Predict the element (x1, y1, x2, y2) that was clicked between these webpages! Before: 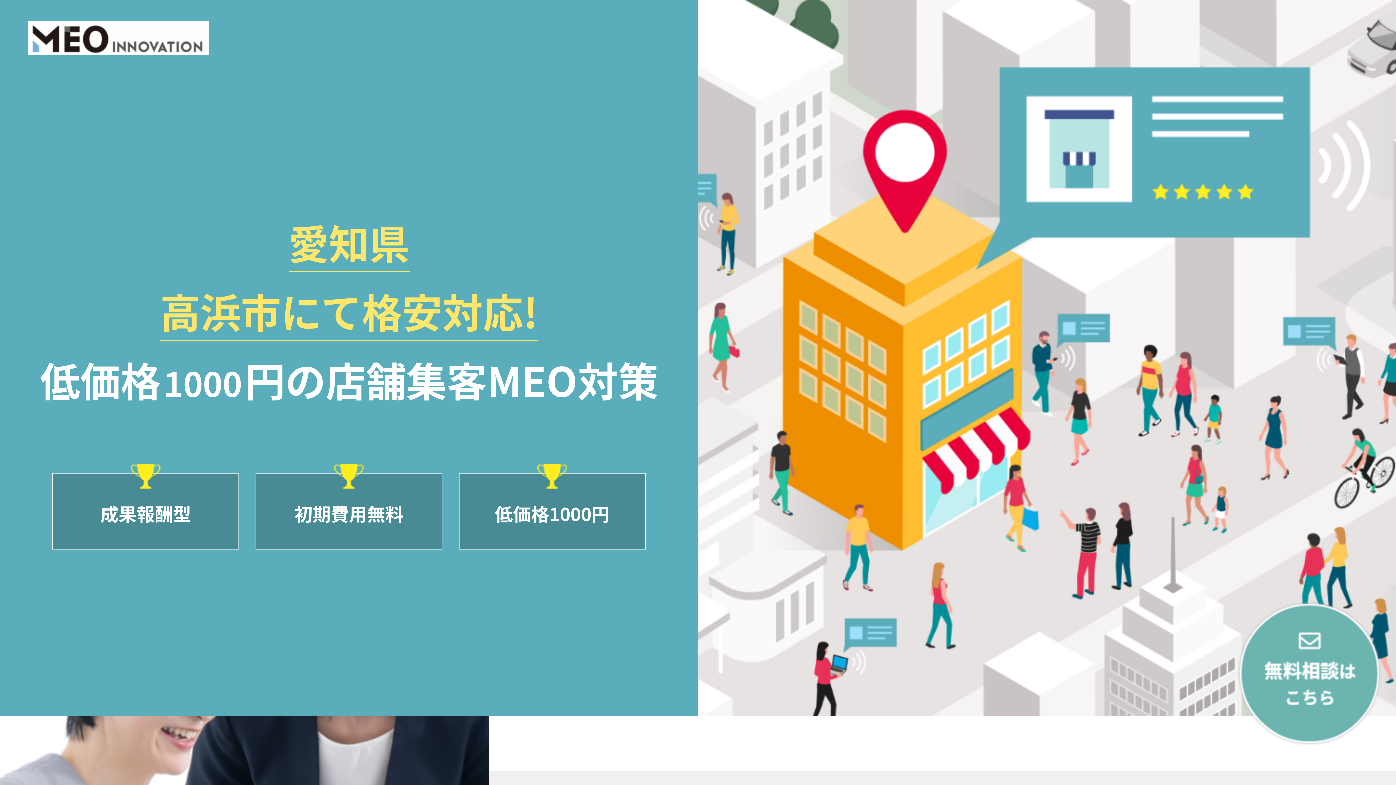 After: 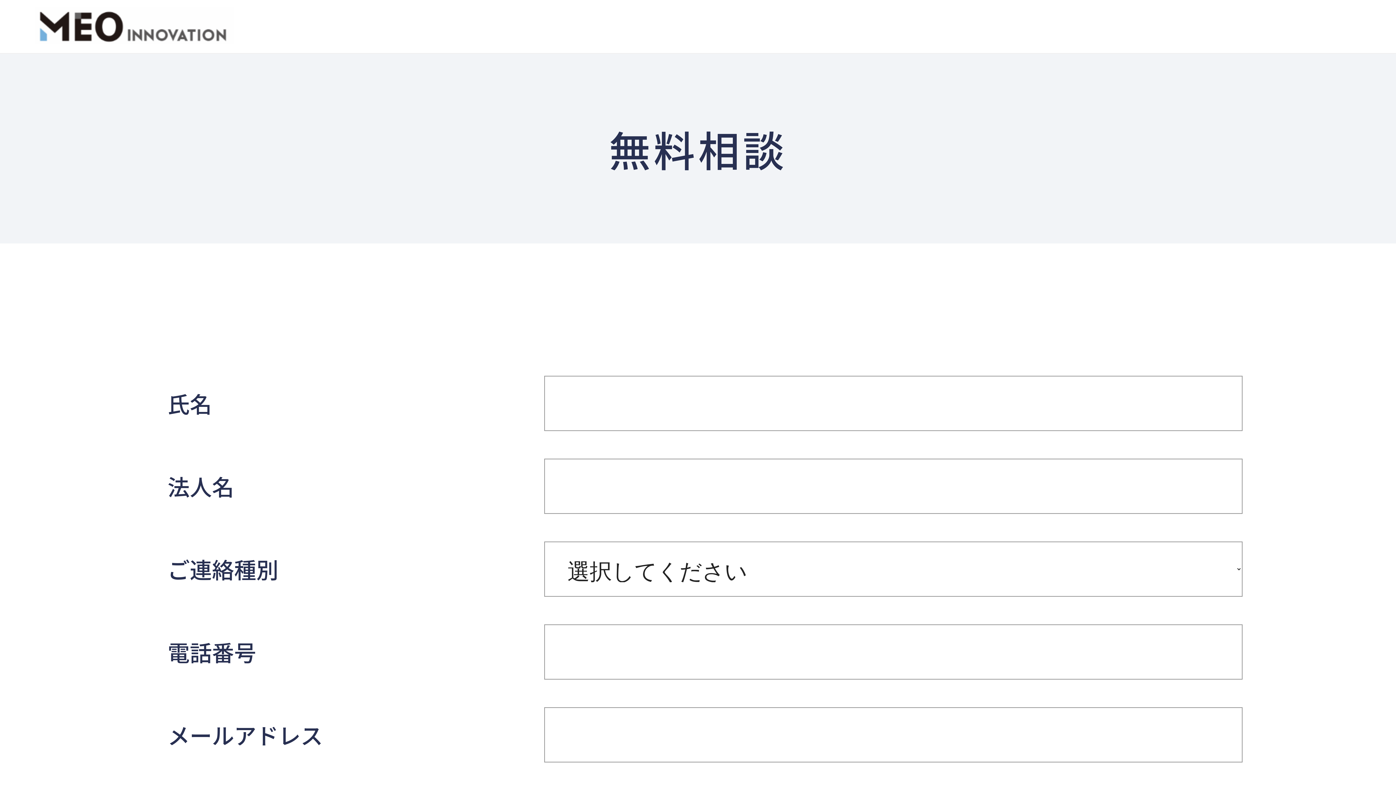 Action: bbox: (1239, 603, 1379, 743)